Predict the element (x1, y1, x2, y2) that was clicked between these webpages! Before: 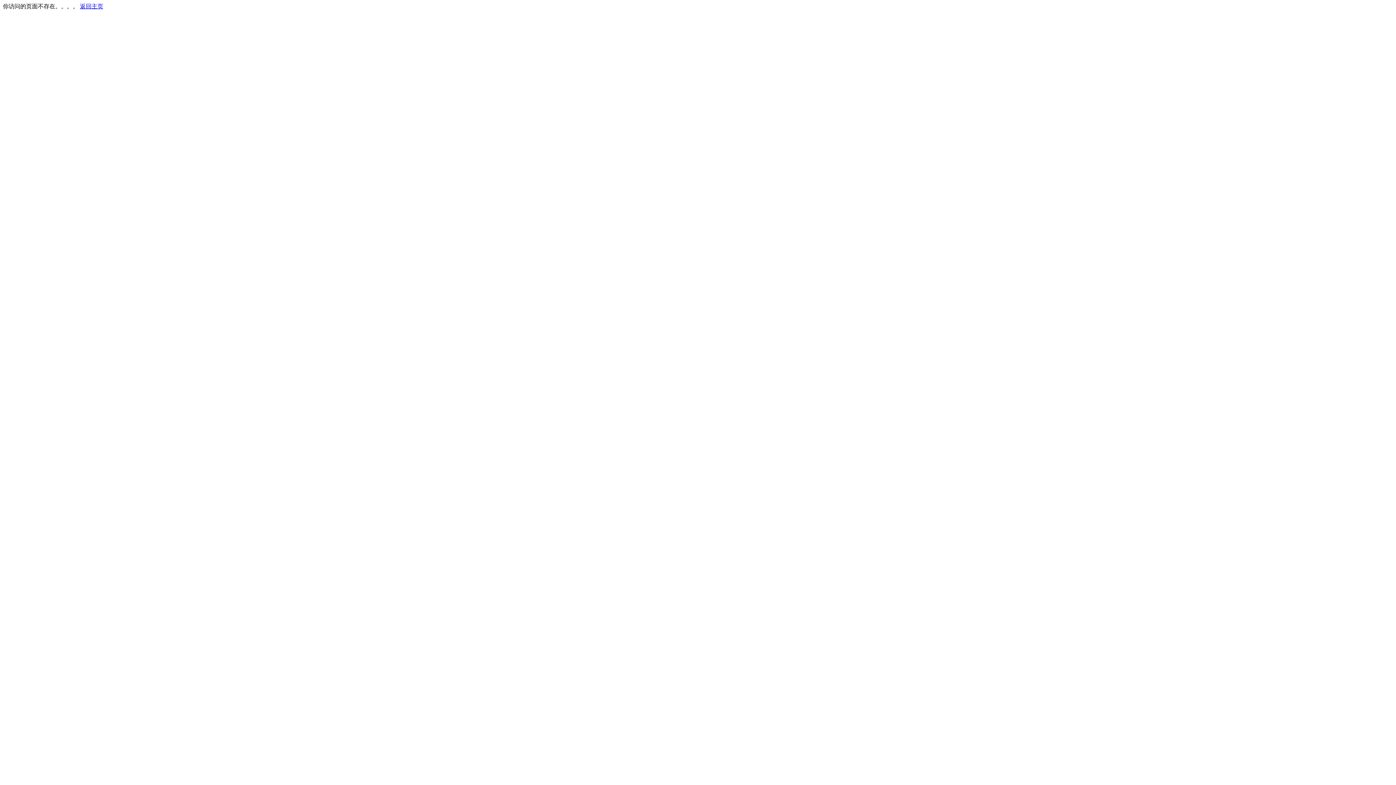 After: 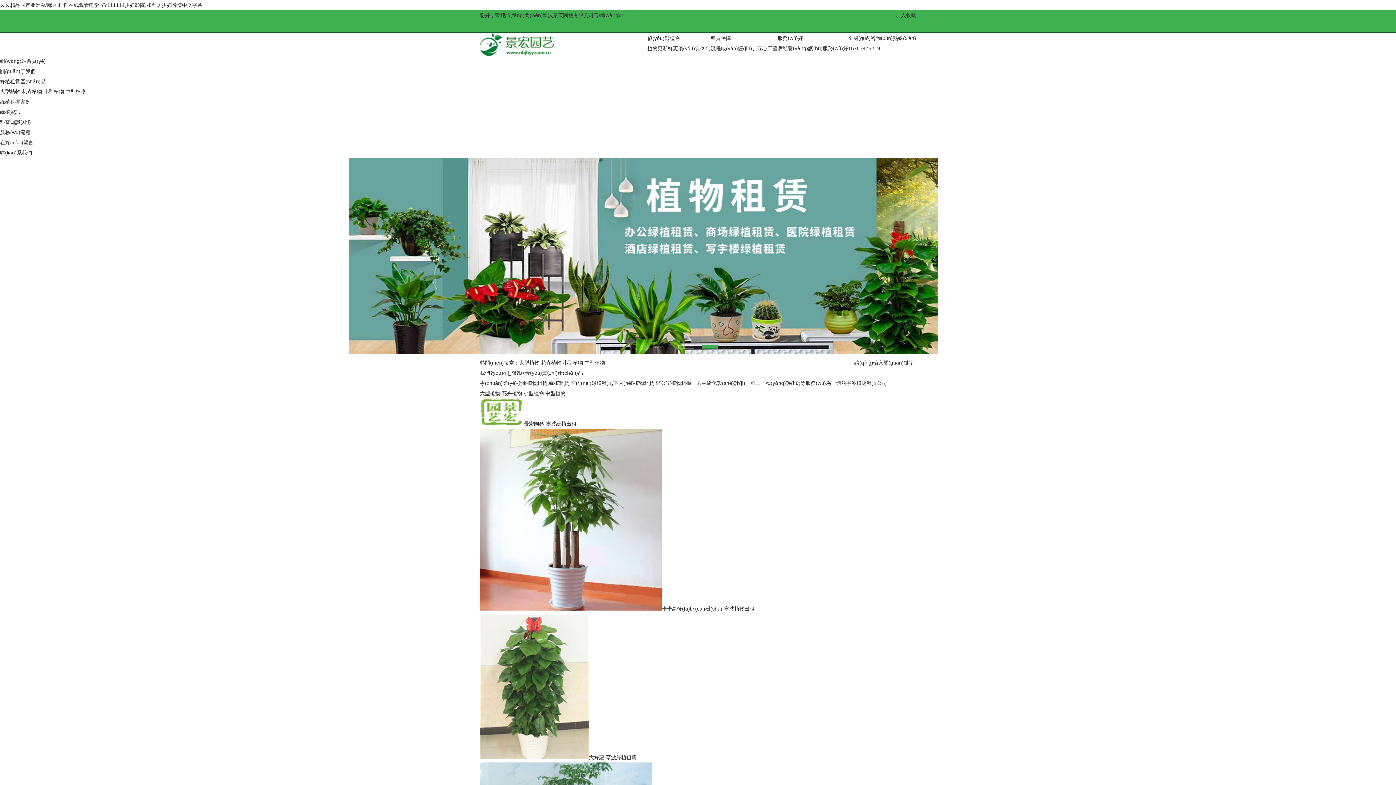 Action: bbox: (80, 3, 103, 9) label: 返回主页